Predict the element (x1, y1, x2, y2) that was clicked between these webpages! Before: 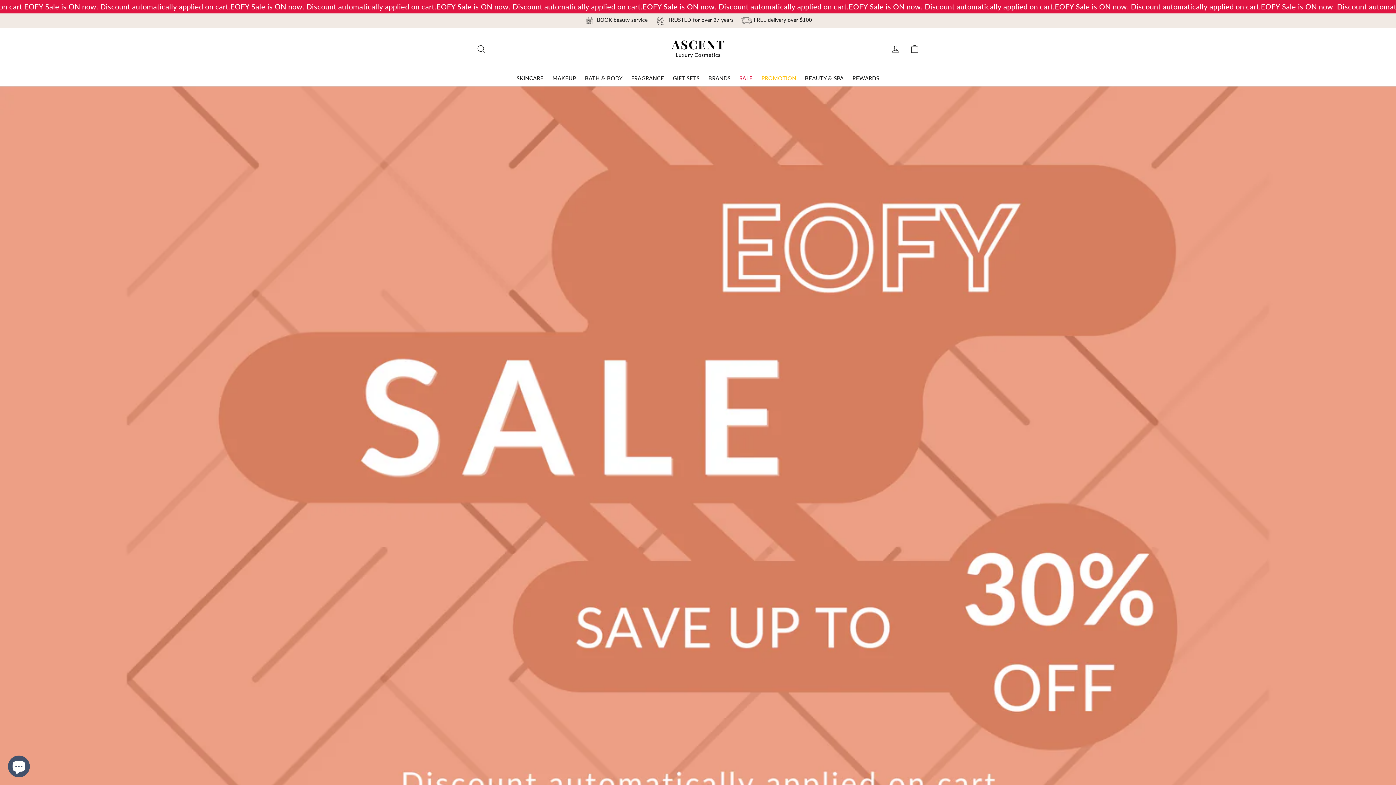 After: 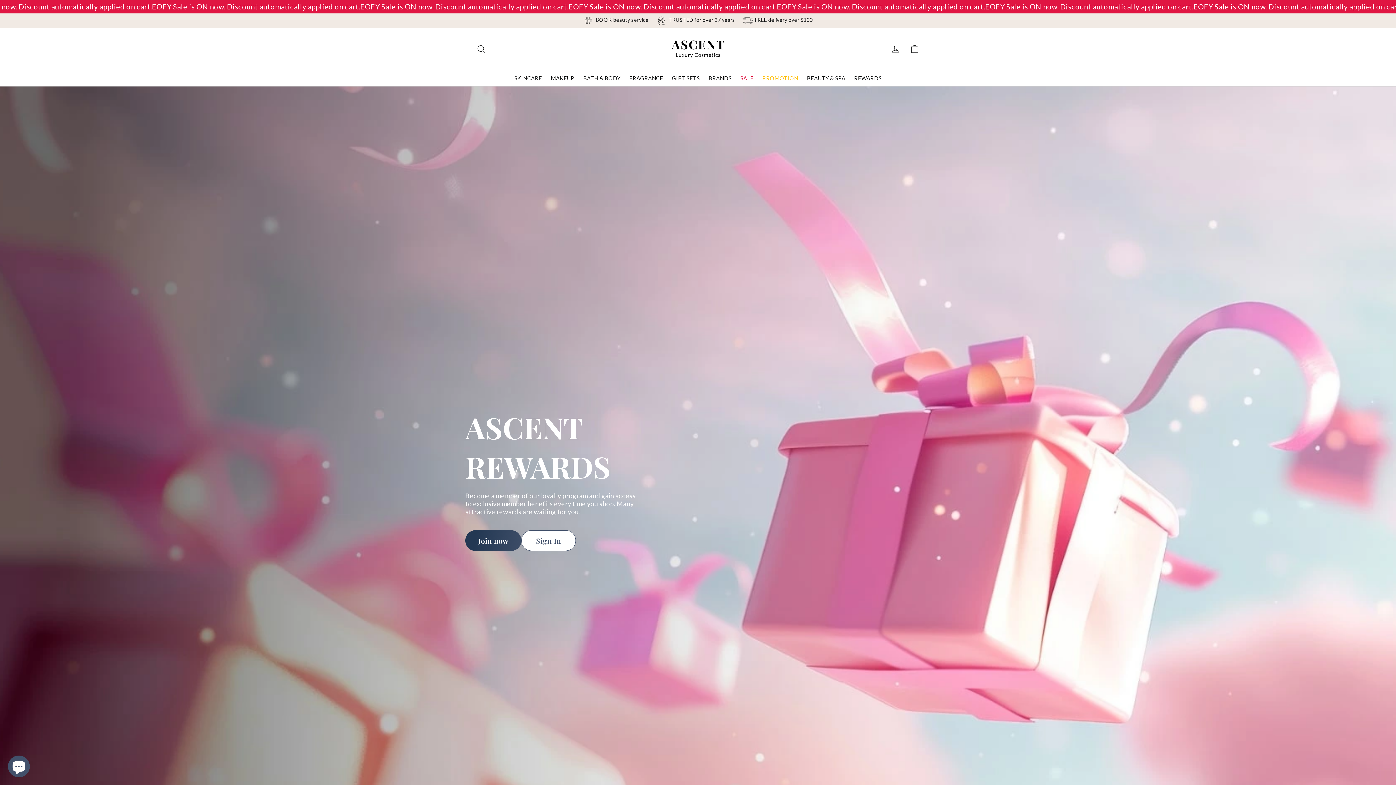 Action: bbox: (848, 70, 883, 86) label: REWARDS